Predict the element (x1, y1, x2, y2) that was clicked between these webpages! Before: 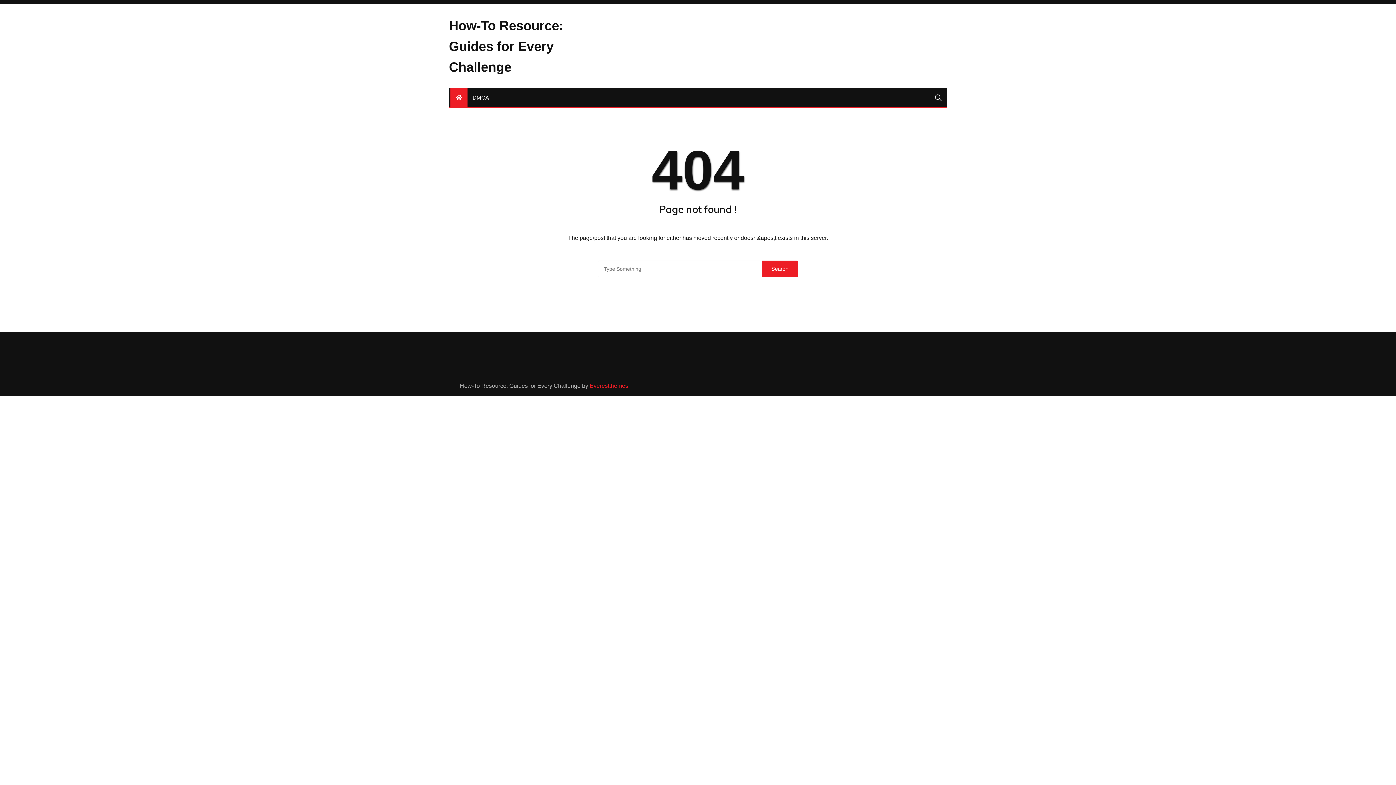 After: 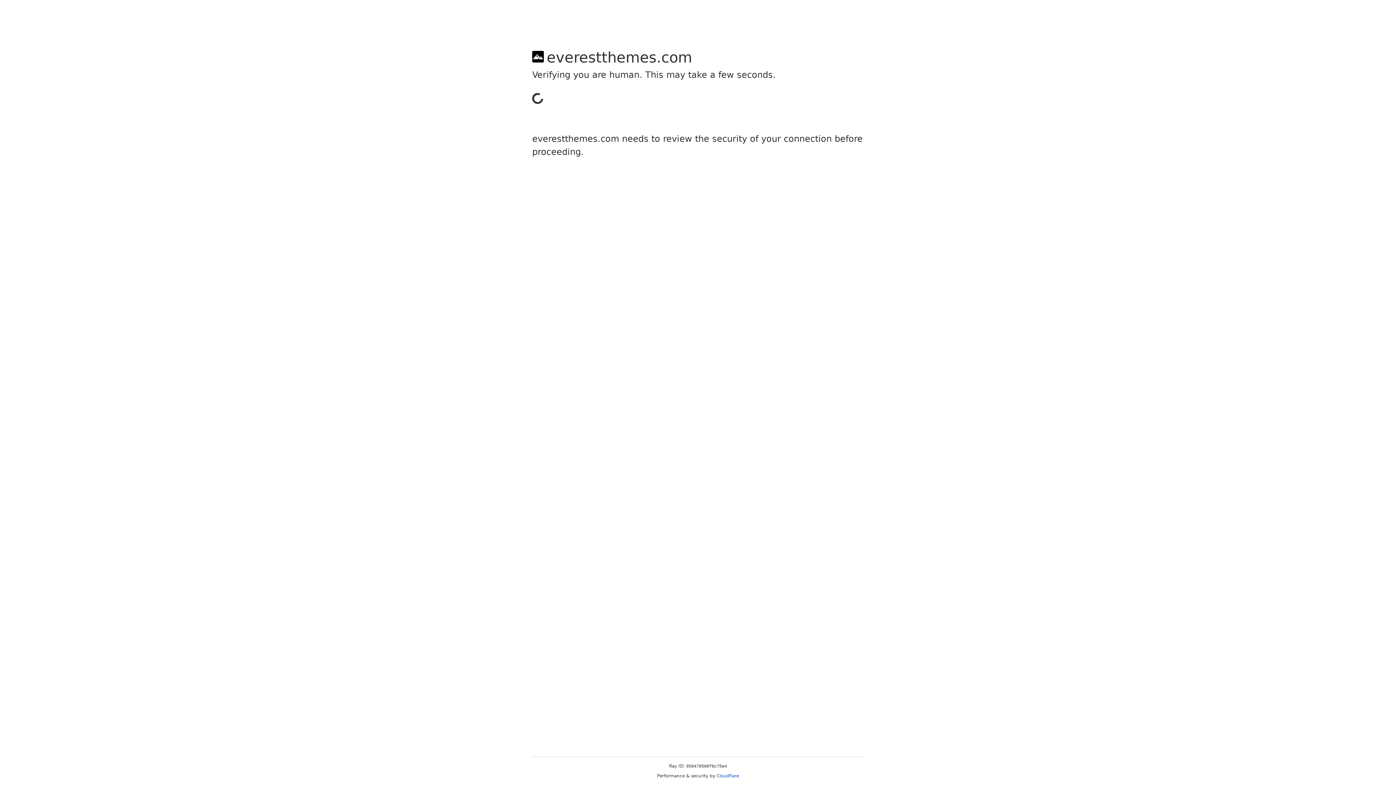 Action: label: Everestthemes bbox: (589, 382, 628, 389)